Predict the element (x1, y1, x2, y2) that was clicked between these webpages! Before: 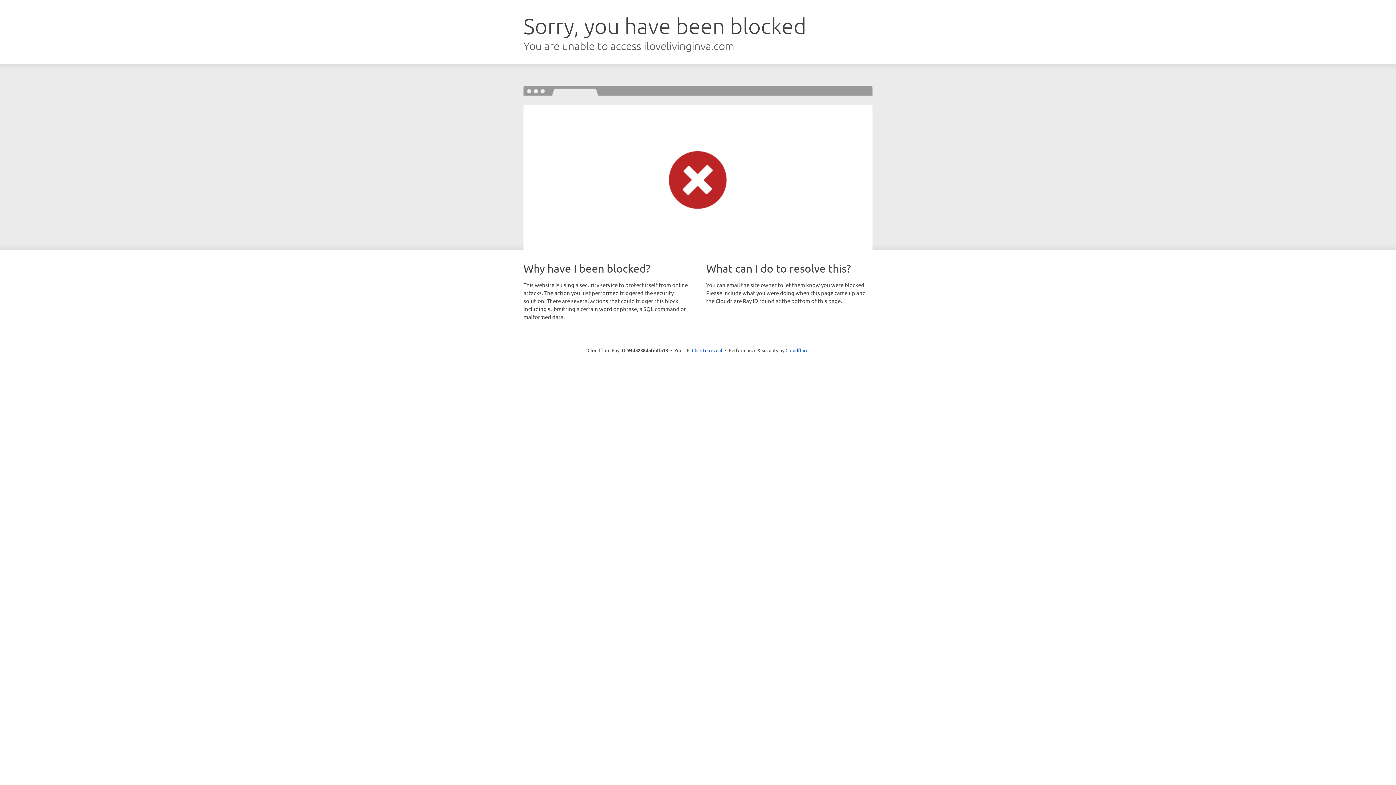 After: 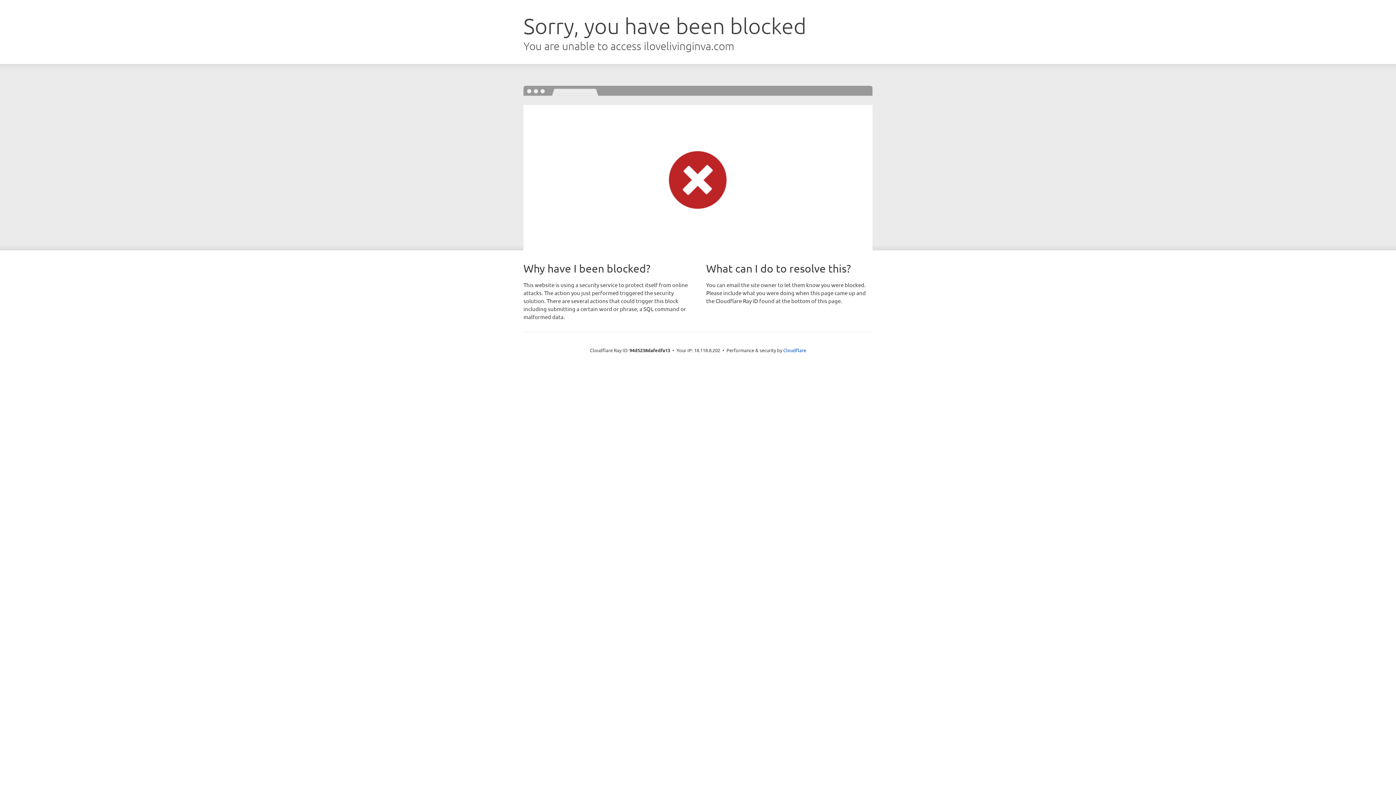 Action: bbox: (692, 346, 722, 353) label: Click to reveal